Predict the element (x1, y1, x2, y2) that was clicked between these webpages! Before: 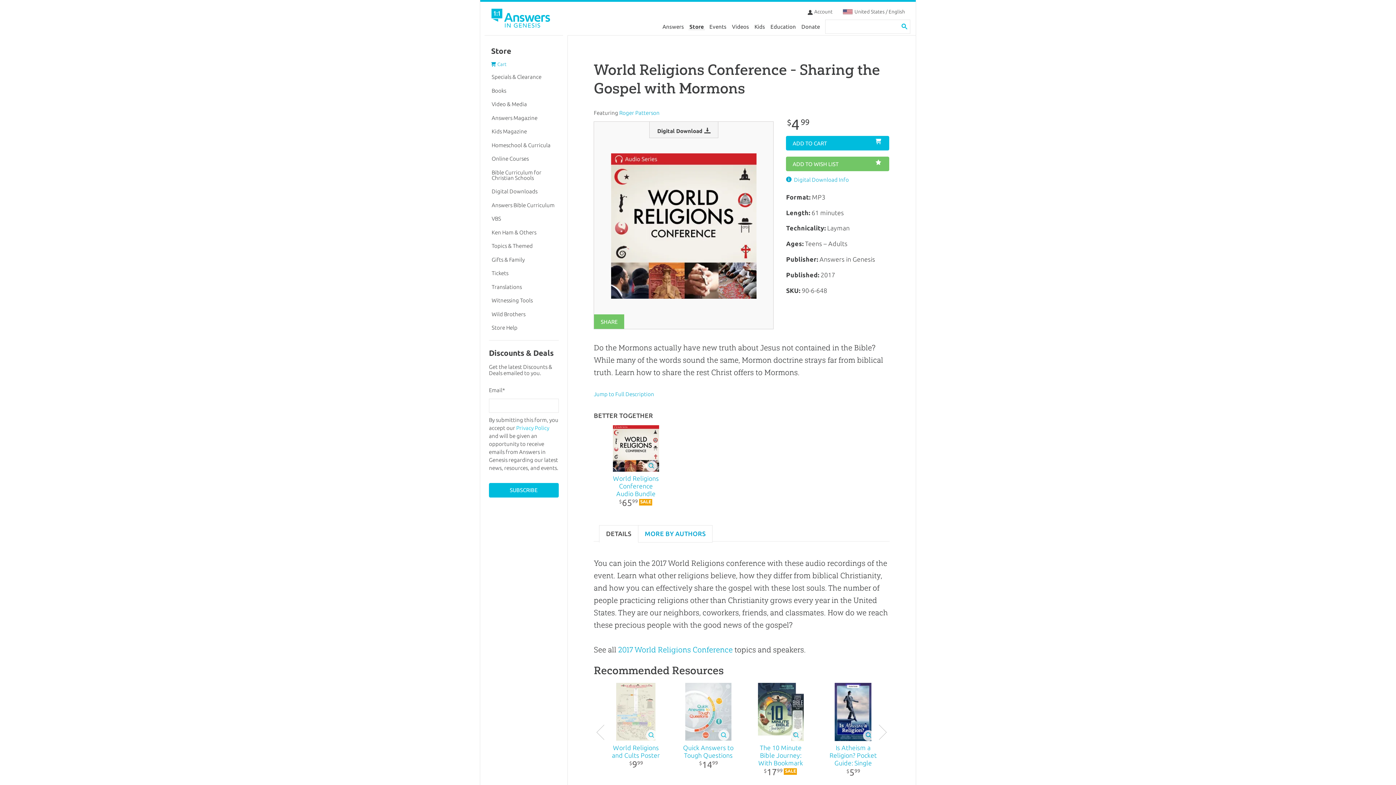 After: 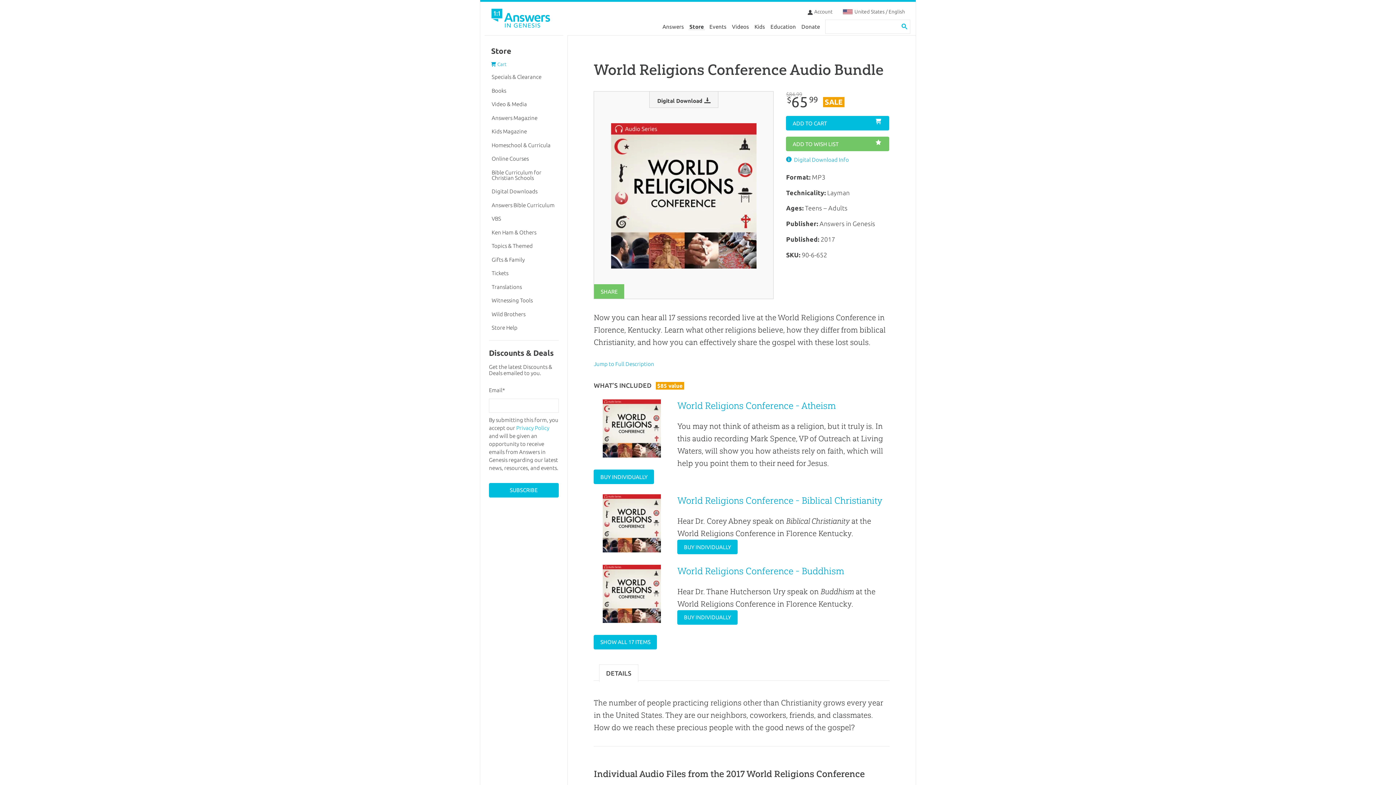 Action: bbox: (599, 471, 672, 512) label: World Religions Conference Audio Bundle
$6599SALE